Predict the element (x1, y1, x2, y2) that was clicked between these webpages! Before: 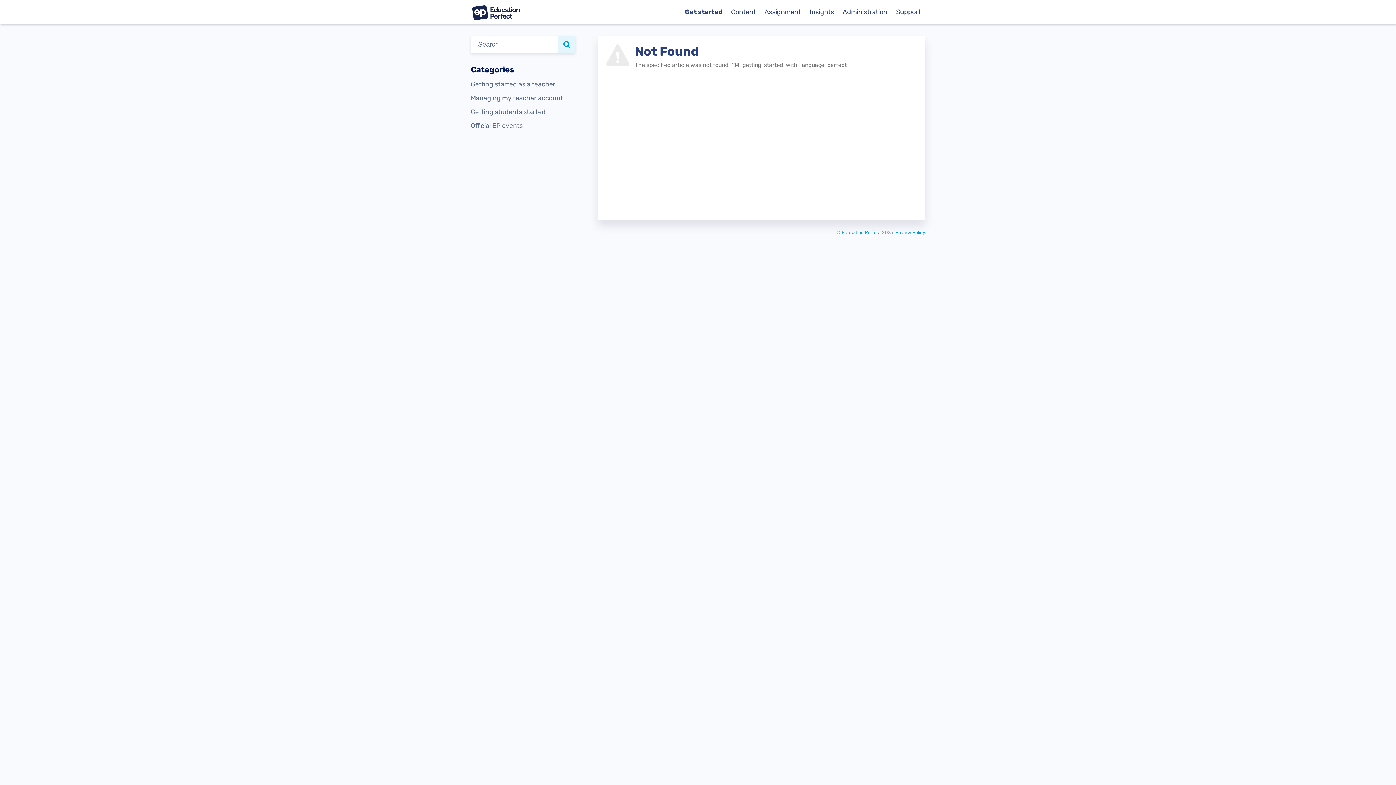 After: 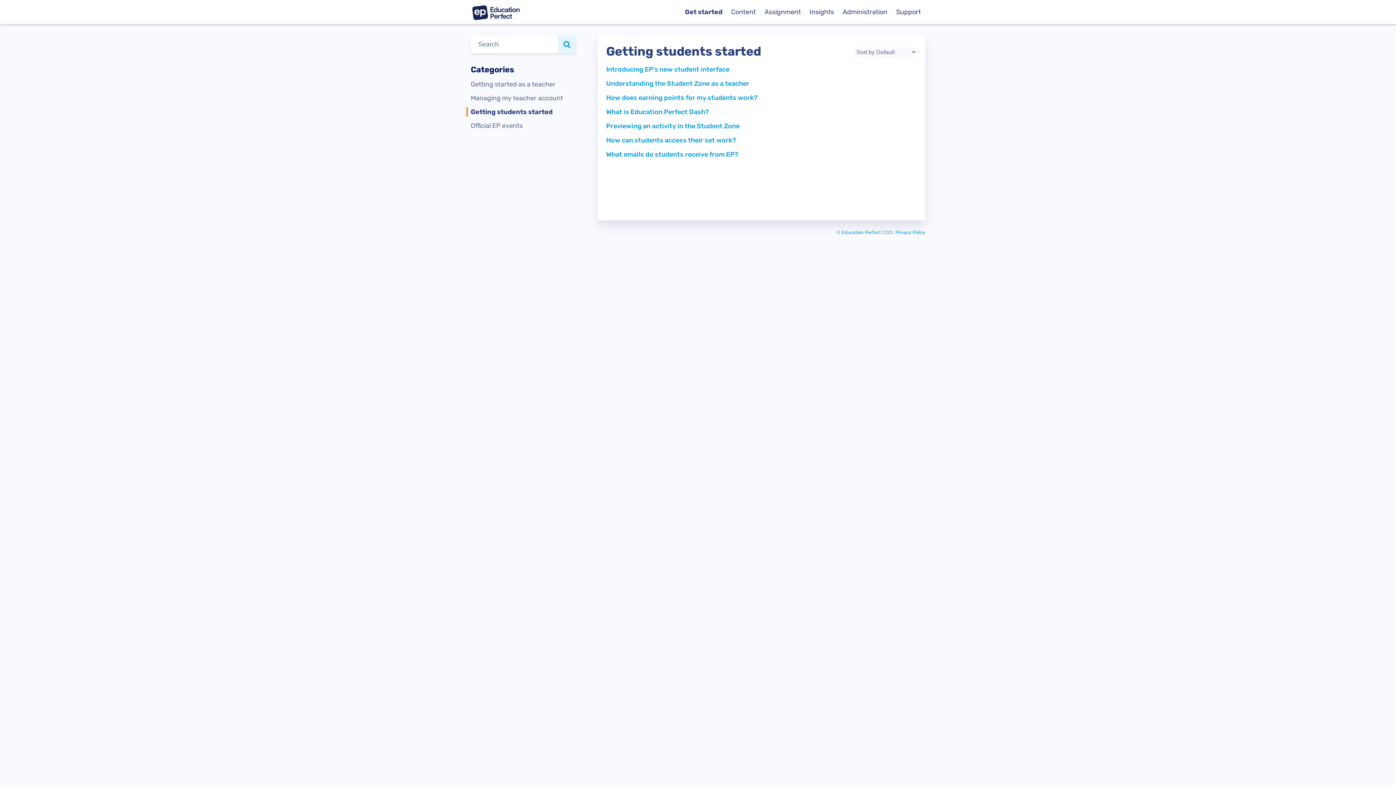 Action: bbox: (466, 107, 545, 116) label: Getting students started